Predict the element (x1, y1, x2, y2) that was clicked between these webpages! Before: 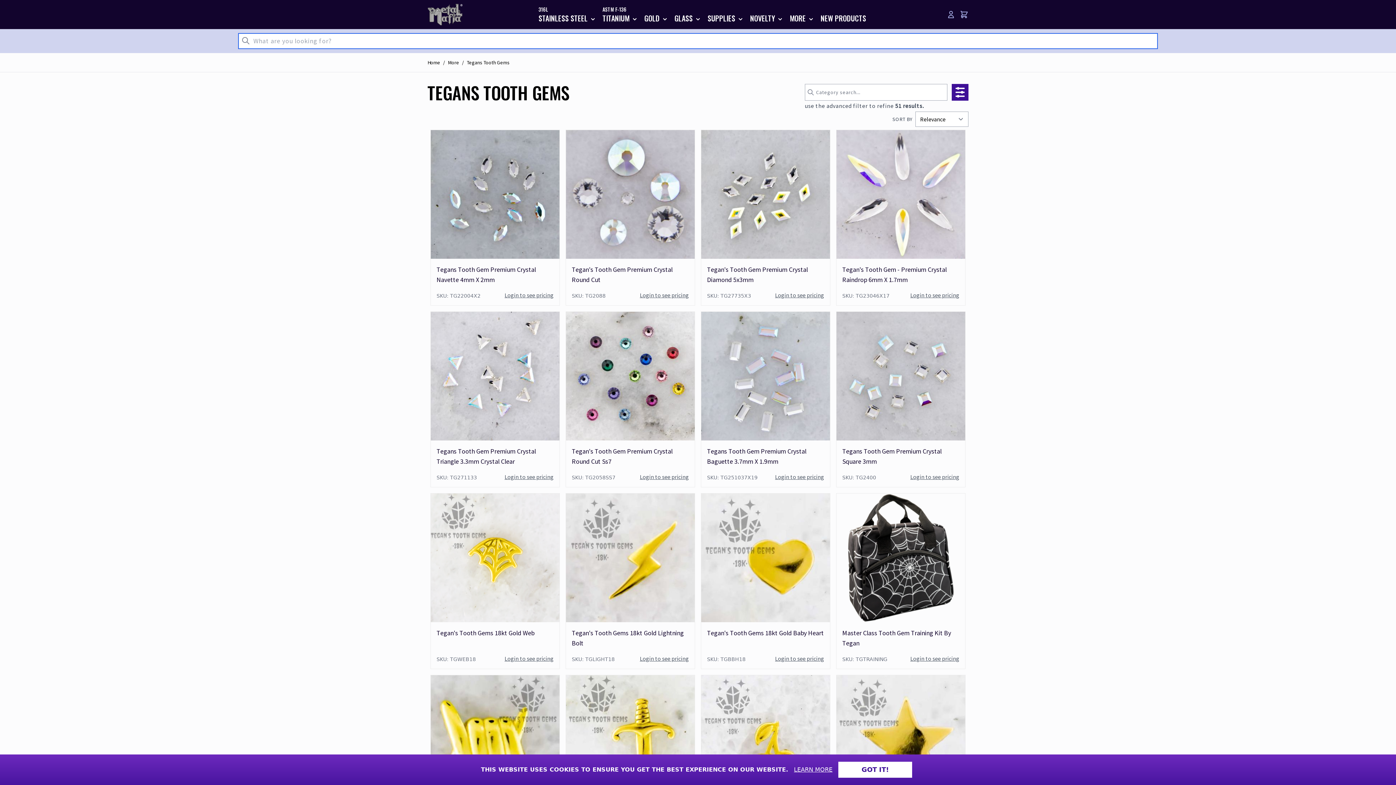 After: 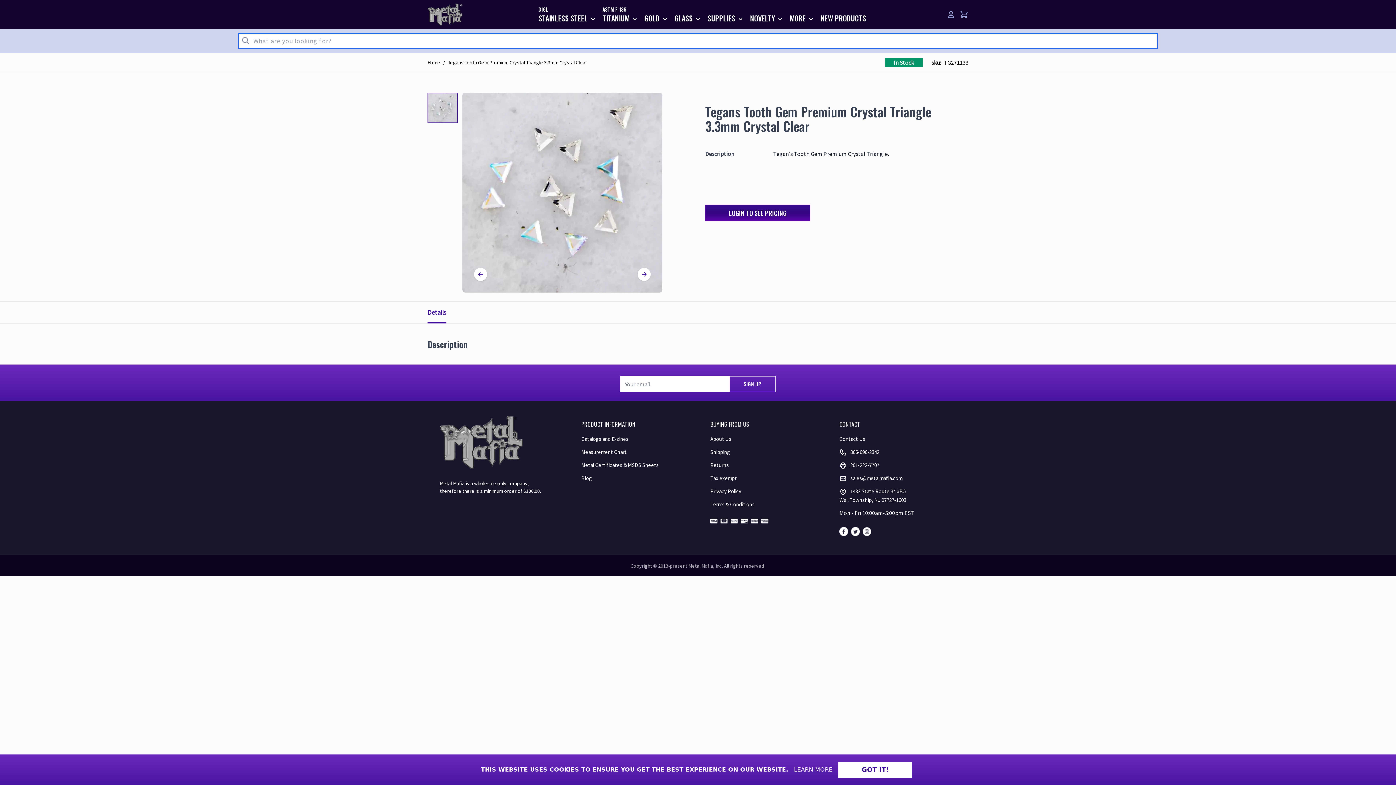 Action: bbox: (430, 312, 559, 440)